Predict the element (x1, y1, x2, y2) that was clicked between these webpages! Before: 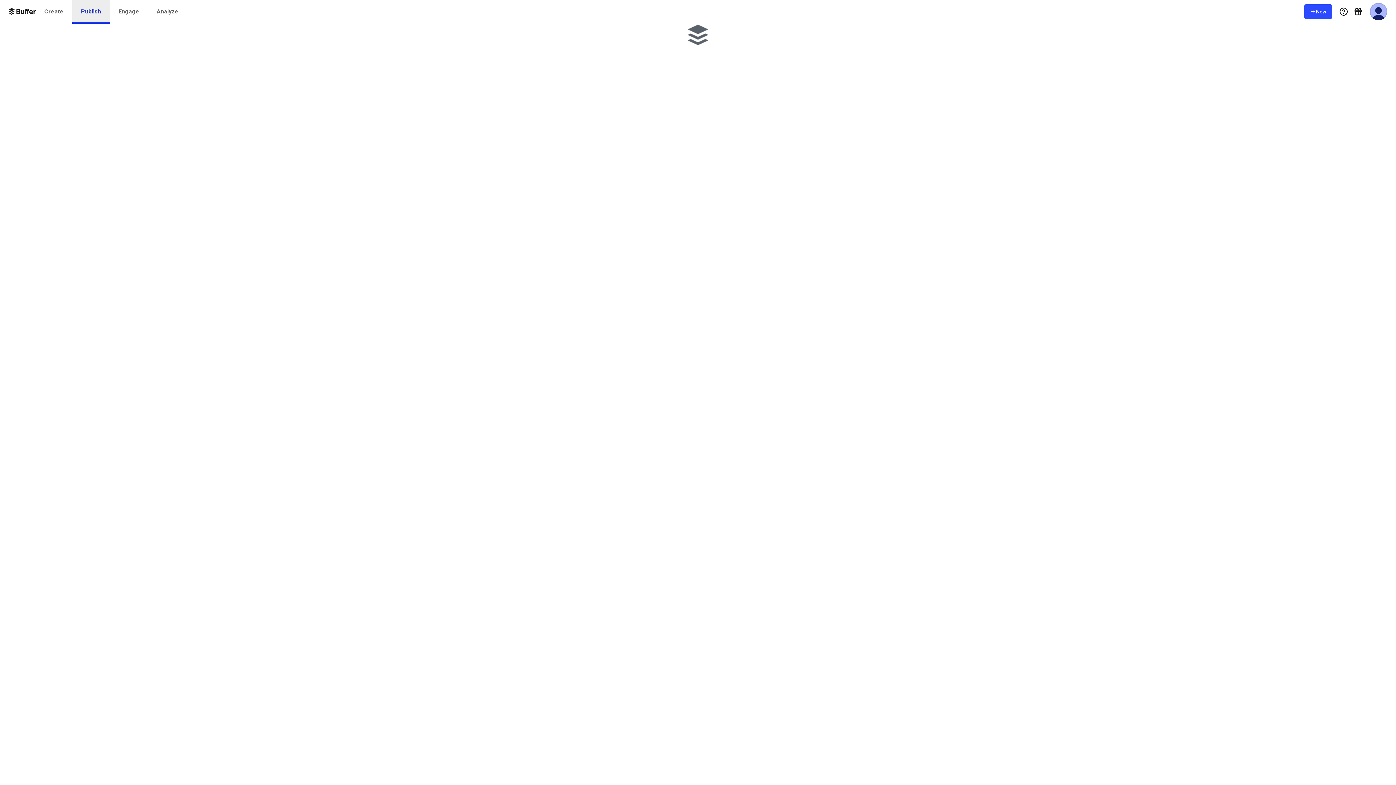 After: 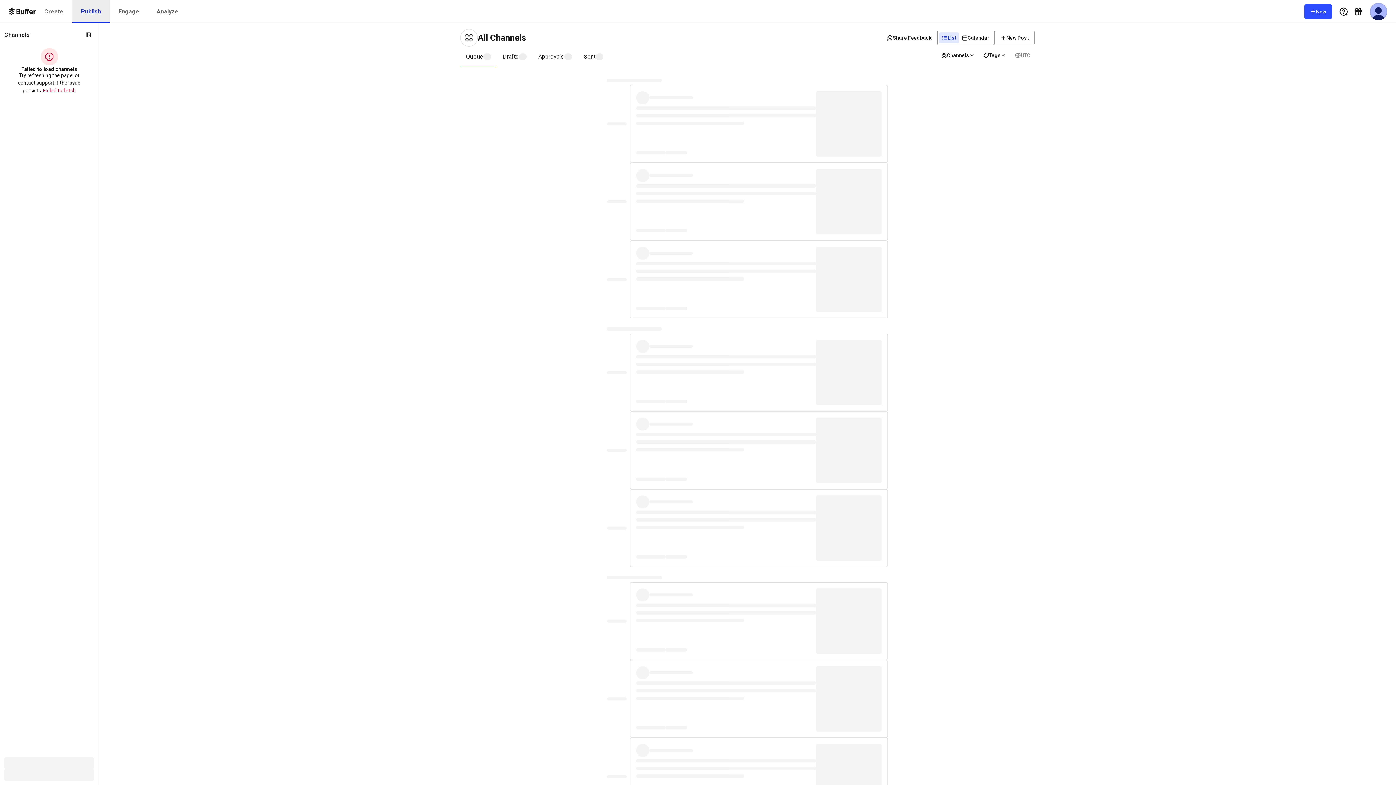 Action: bbox: (72, 0, 109, 23) label: Publish